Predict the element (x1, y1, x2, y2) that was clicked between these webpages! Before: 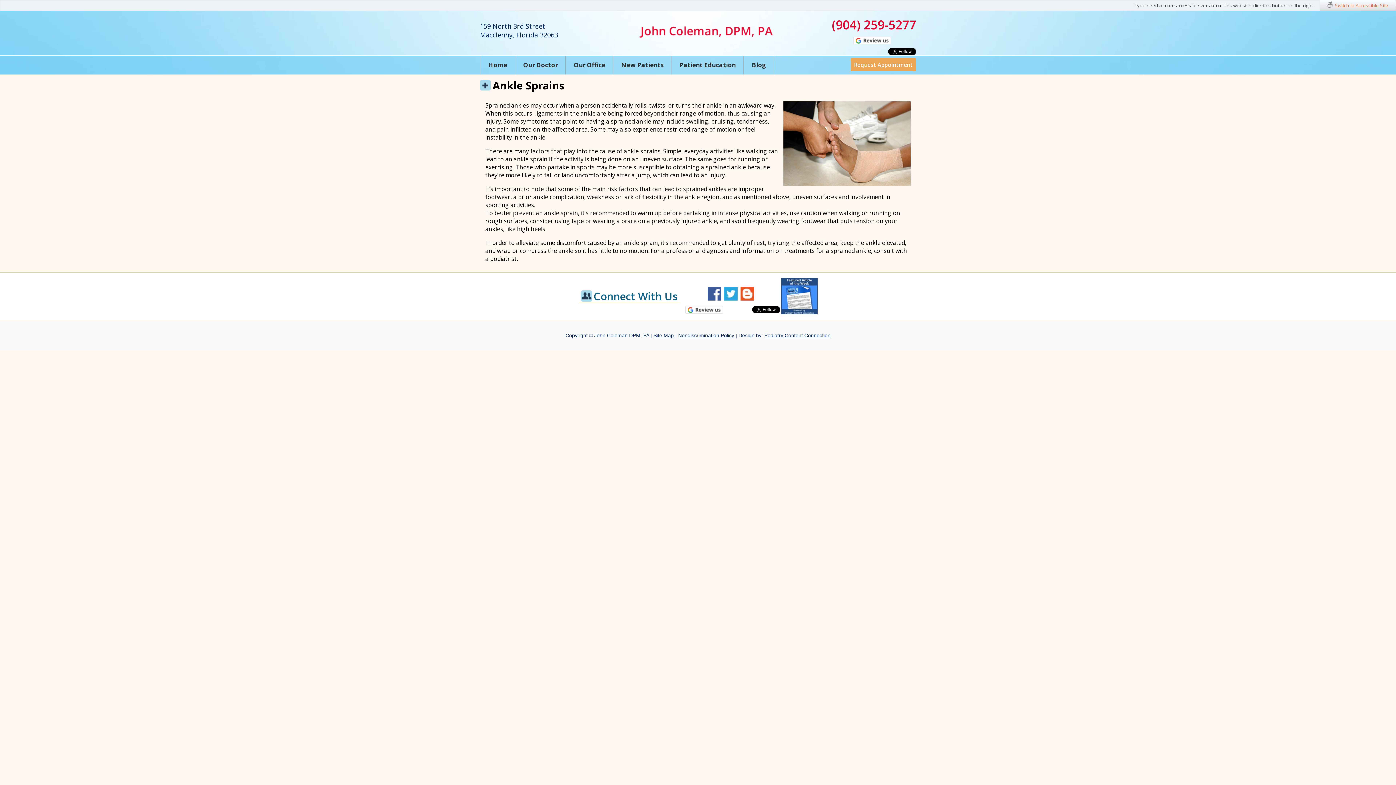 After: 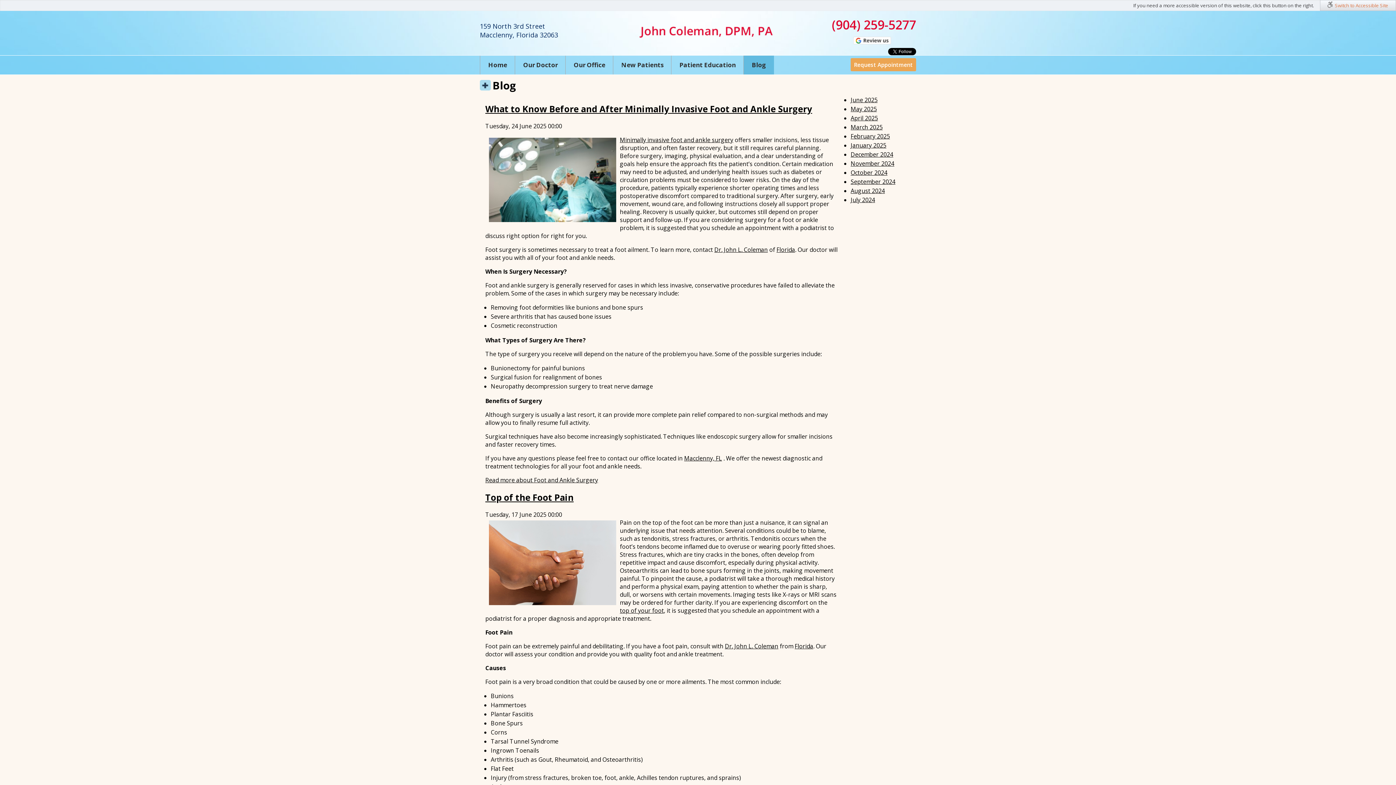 Action: bbox: (744, 55, 774, 74) label: Blog